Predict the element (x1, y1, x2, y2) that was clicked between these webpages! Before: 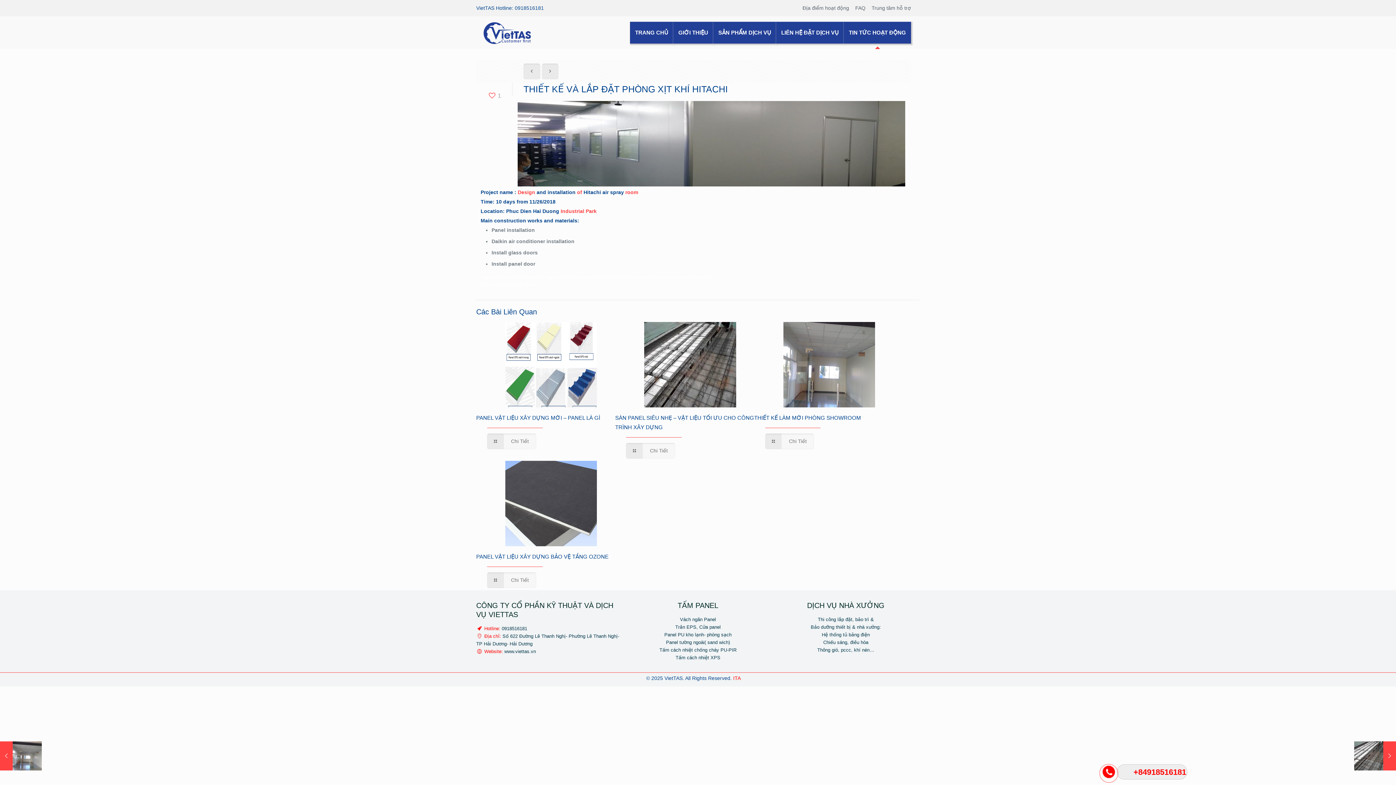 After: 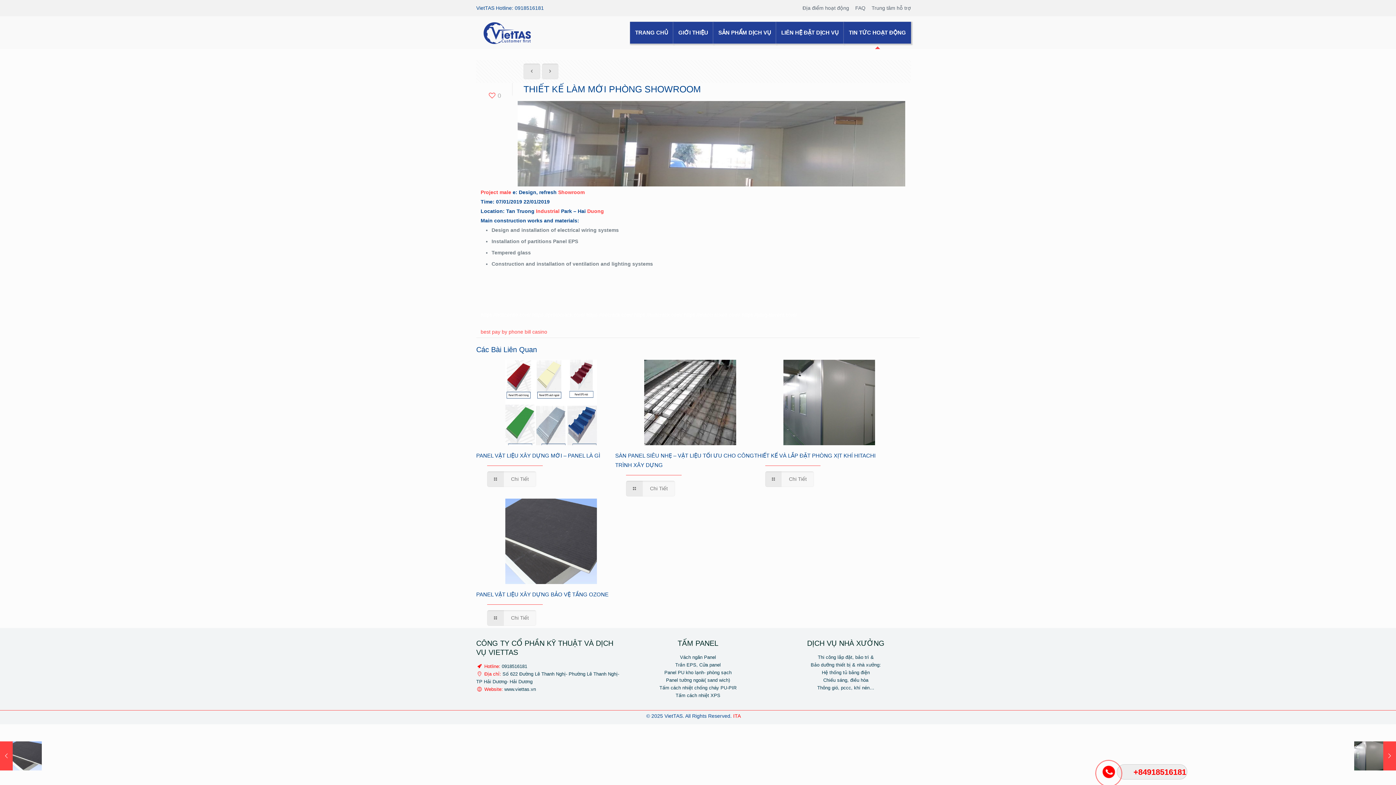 Action: label: Chi Tiết bbox: (765, 433, 814, 449)